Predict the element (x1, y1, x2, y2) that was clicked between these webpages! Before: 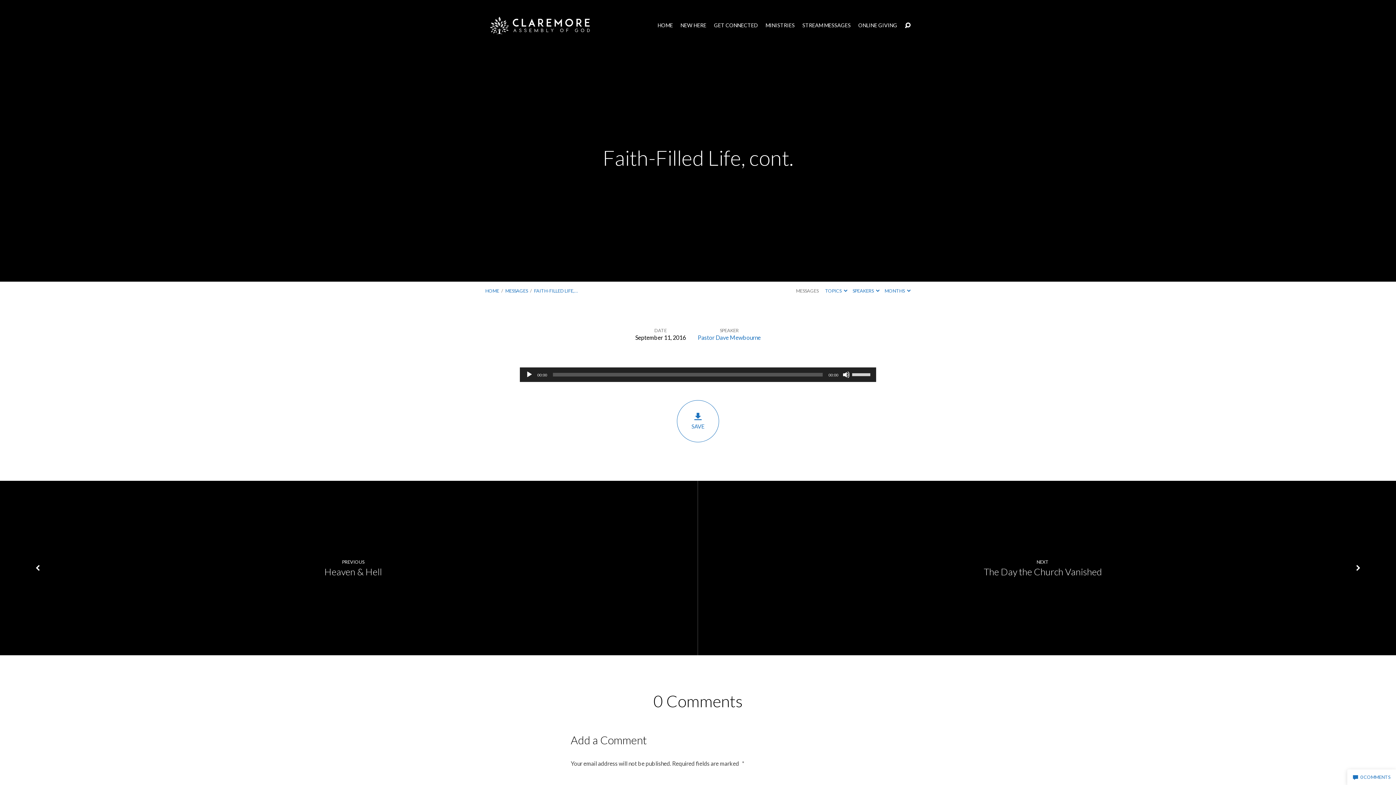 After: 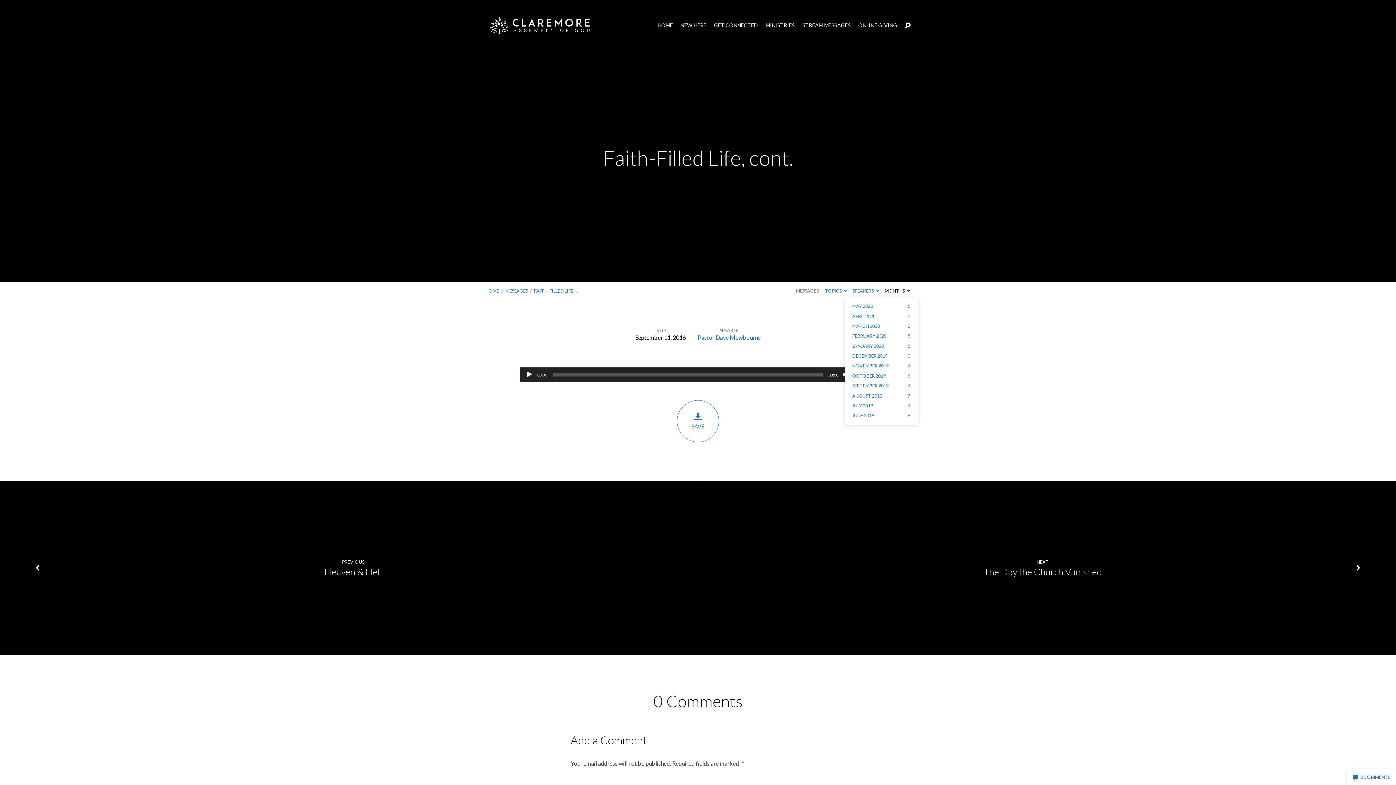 Action: label: MONTHS  bbox: (884, 288, 910, 293)